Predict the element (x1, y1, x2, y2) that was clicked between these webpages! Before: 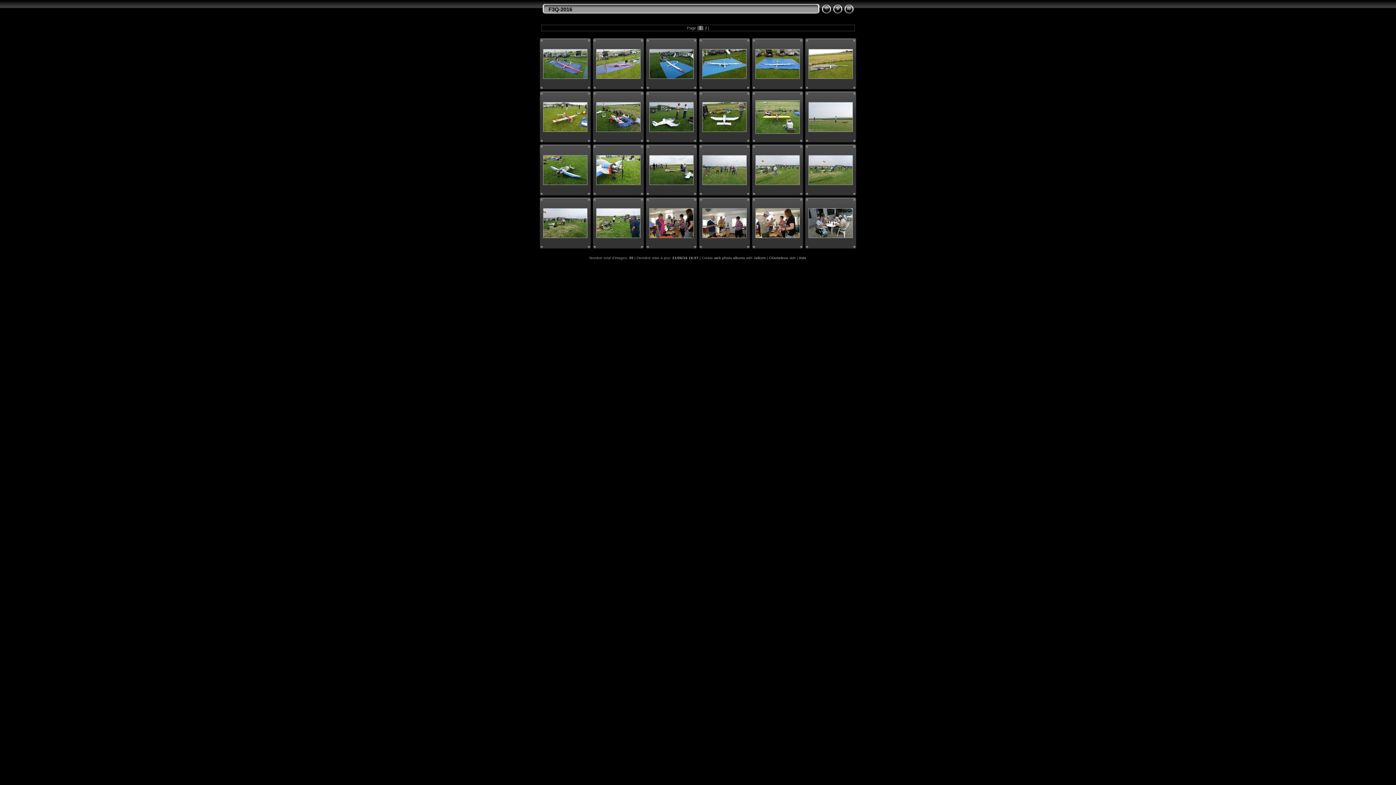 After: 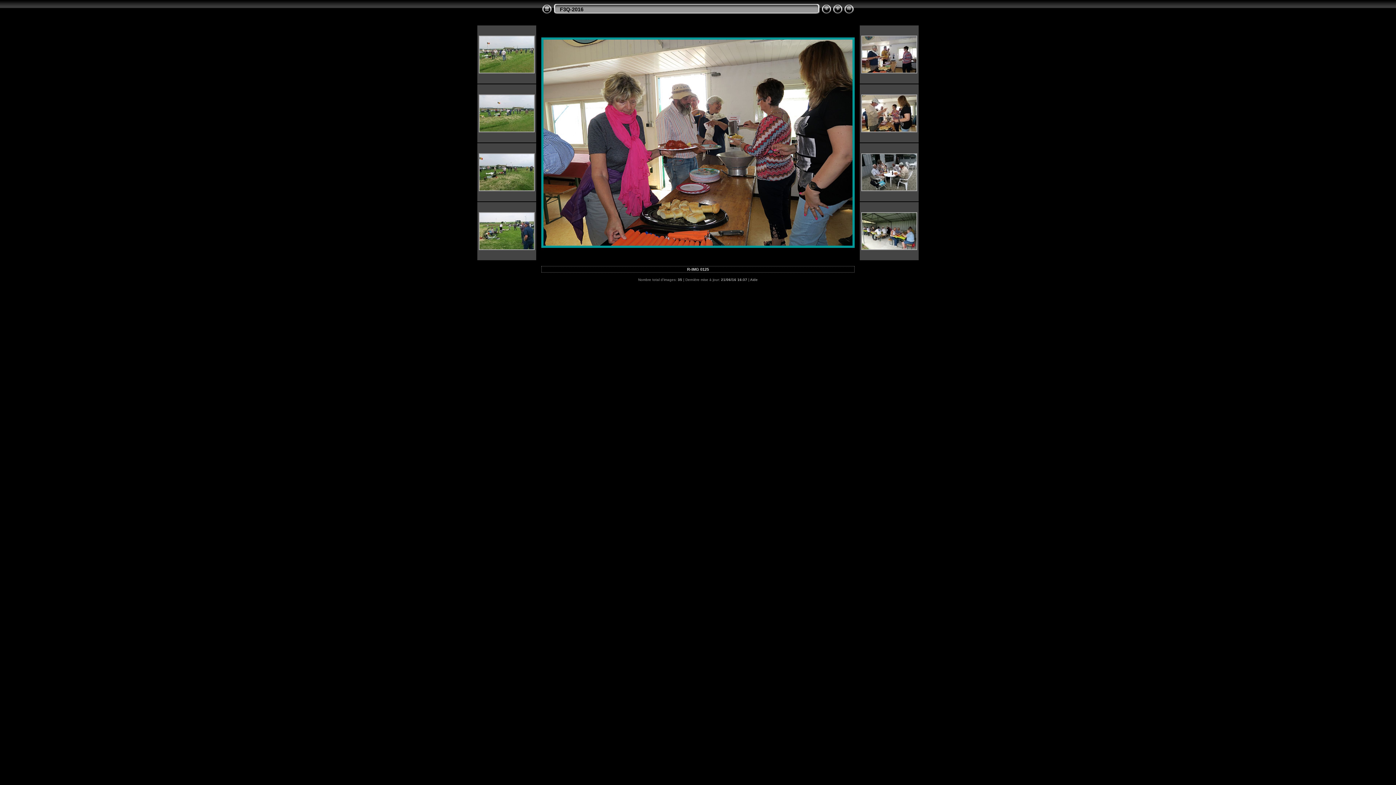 Action: bbox: (649, 234, 693, 239)